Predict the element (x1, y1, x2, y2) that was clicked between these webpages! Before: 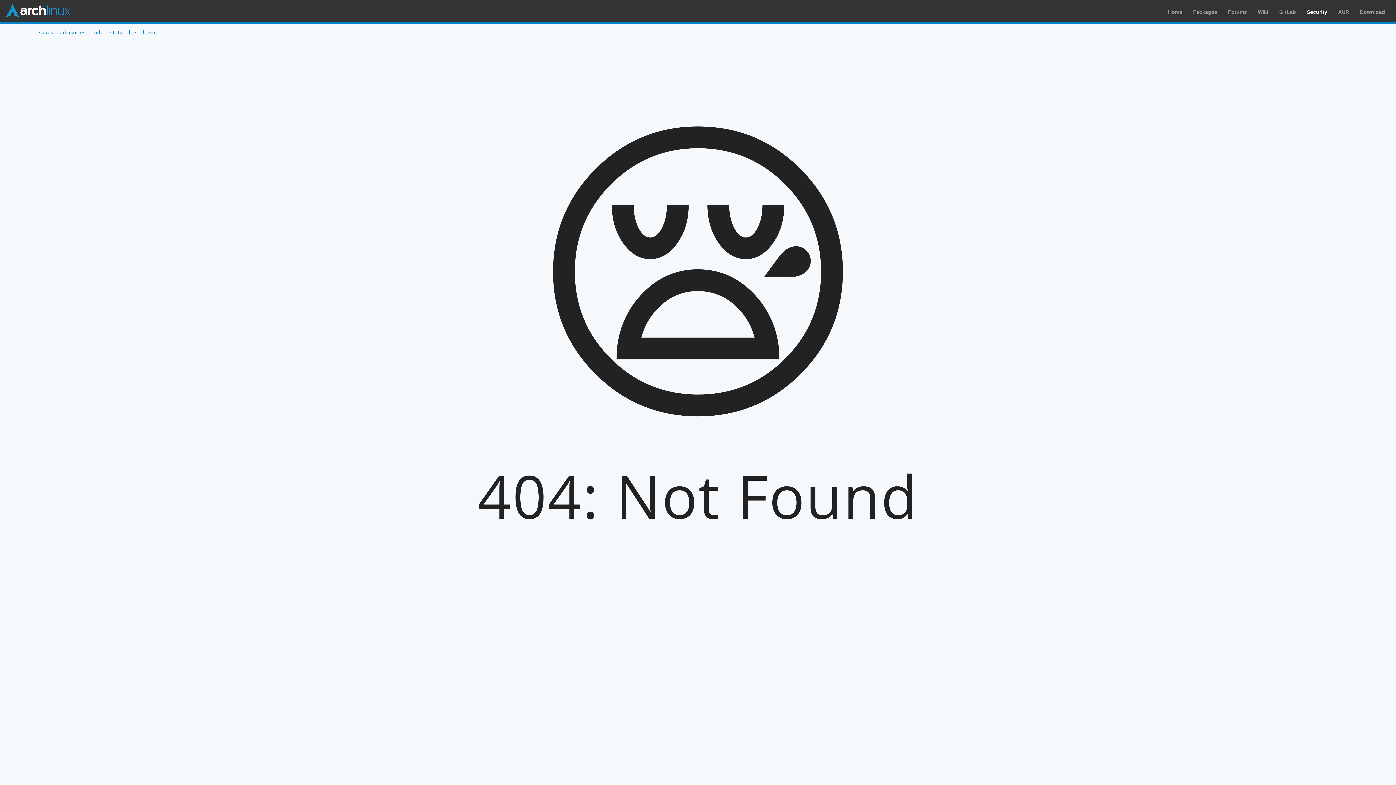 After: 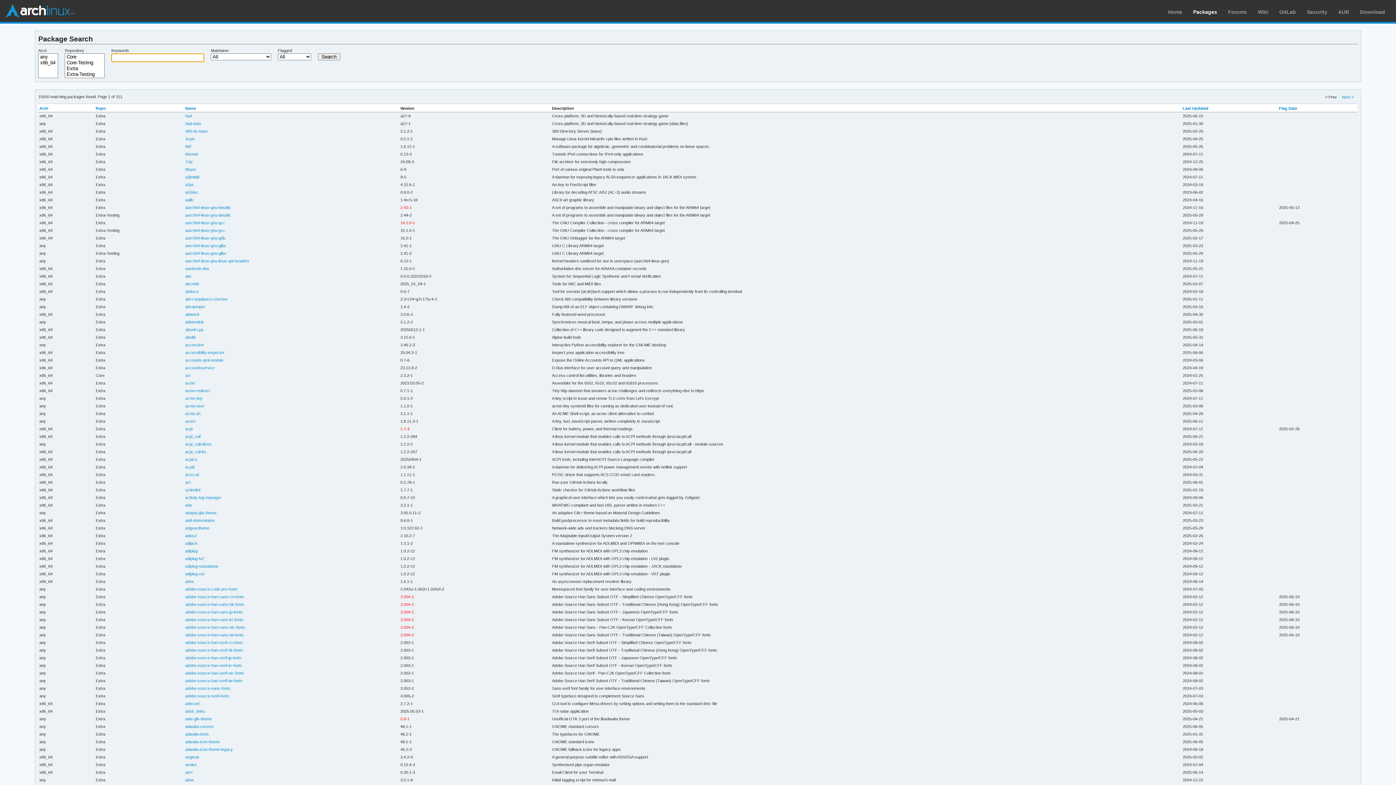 Action: bbox: (1193, 9, 1217, 14) label: Packages